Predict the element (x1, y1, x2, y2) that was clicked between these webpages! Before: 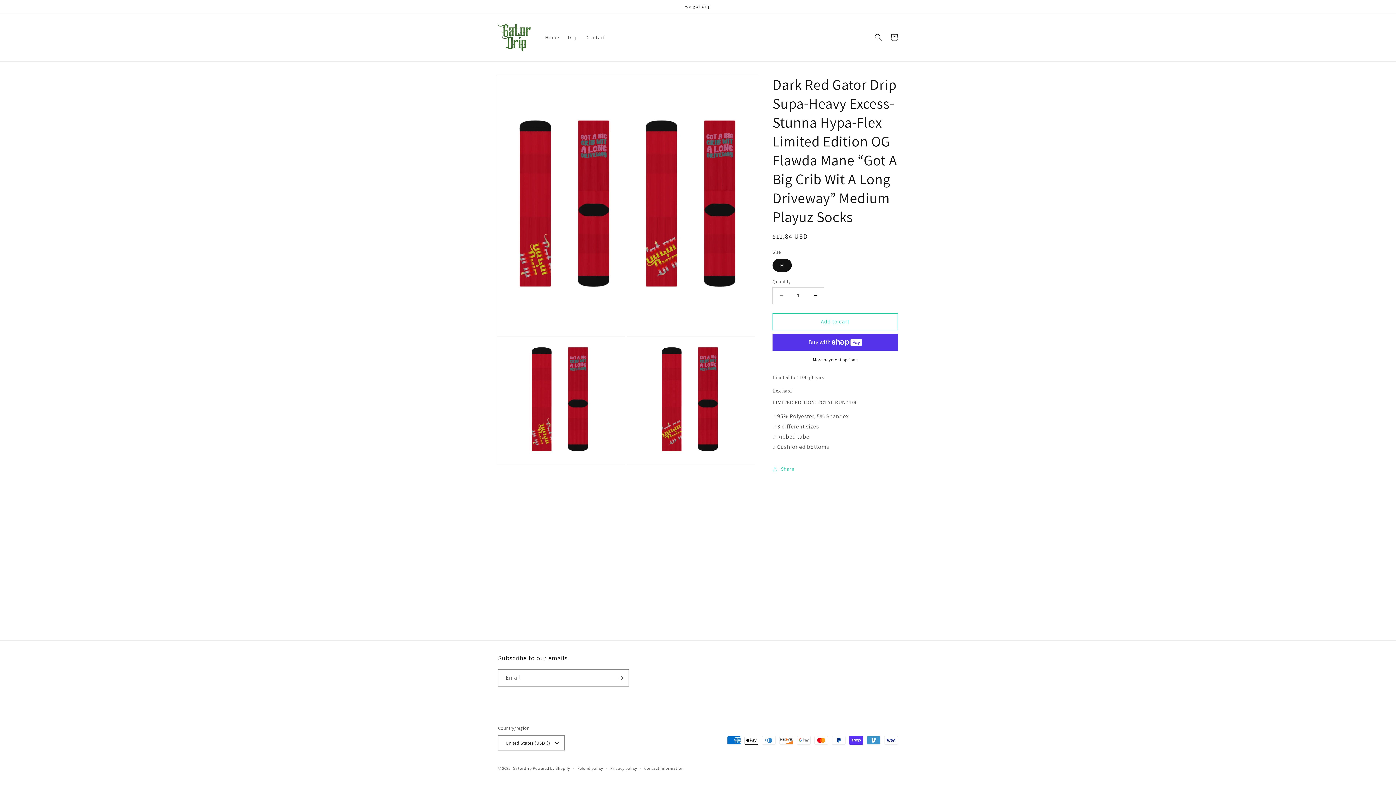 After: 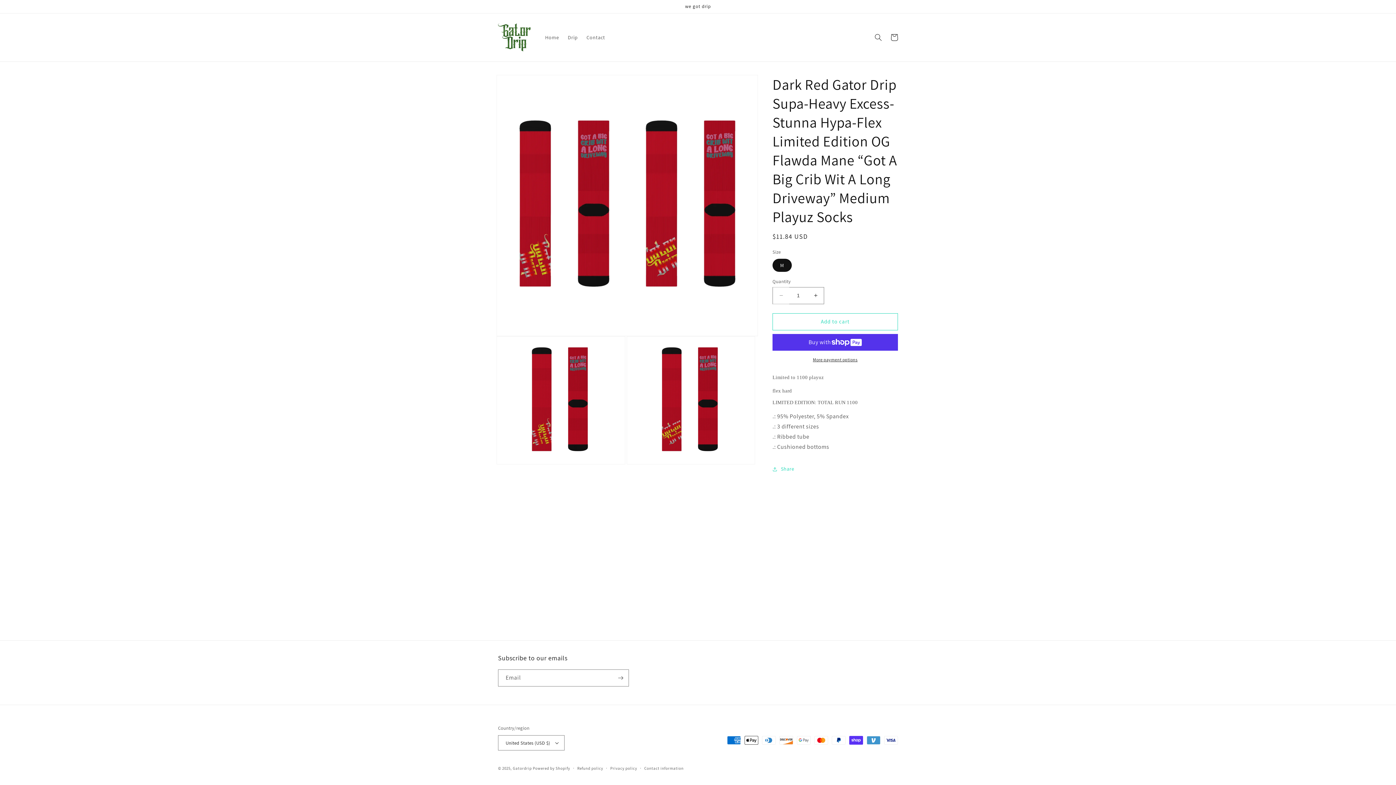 Action: bbox: (773, 287, 789, 304) label: Decrease quantity for Dark Red Gator Drip Supa-Heavy Excess-Stunna Hypa-Flex Limited Edition OG Flawda Mane “Got A Big Crib Wit A Long Driveway” Medium Playuz Socks